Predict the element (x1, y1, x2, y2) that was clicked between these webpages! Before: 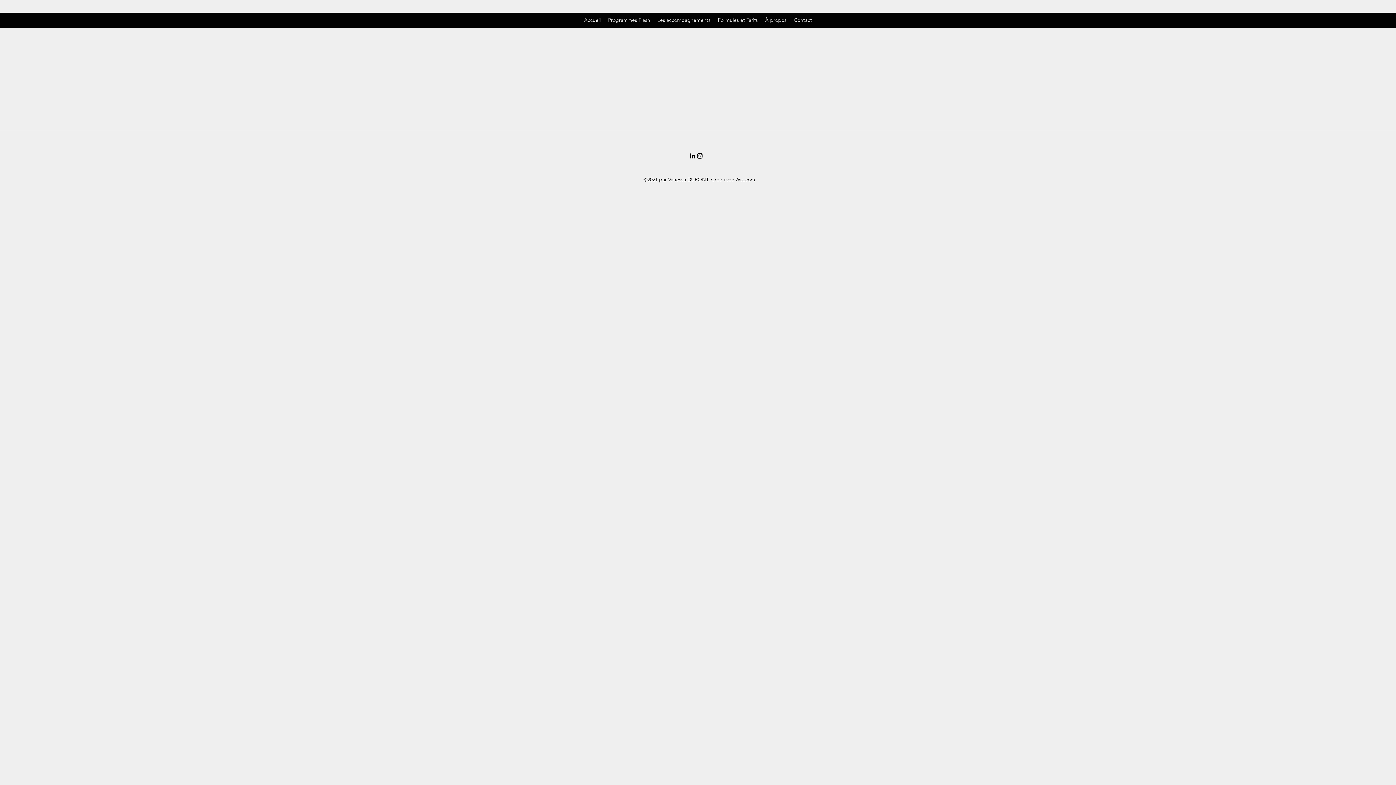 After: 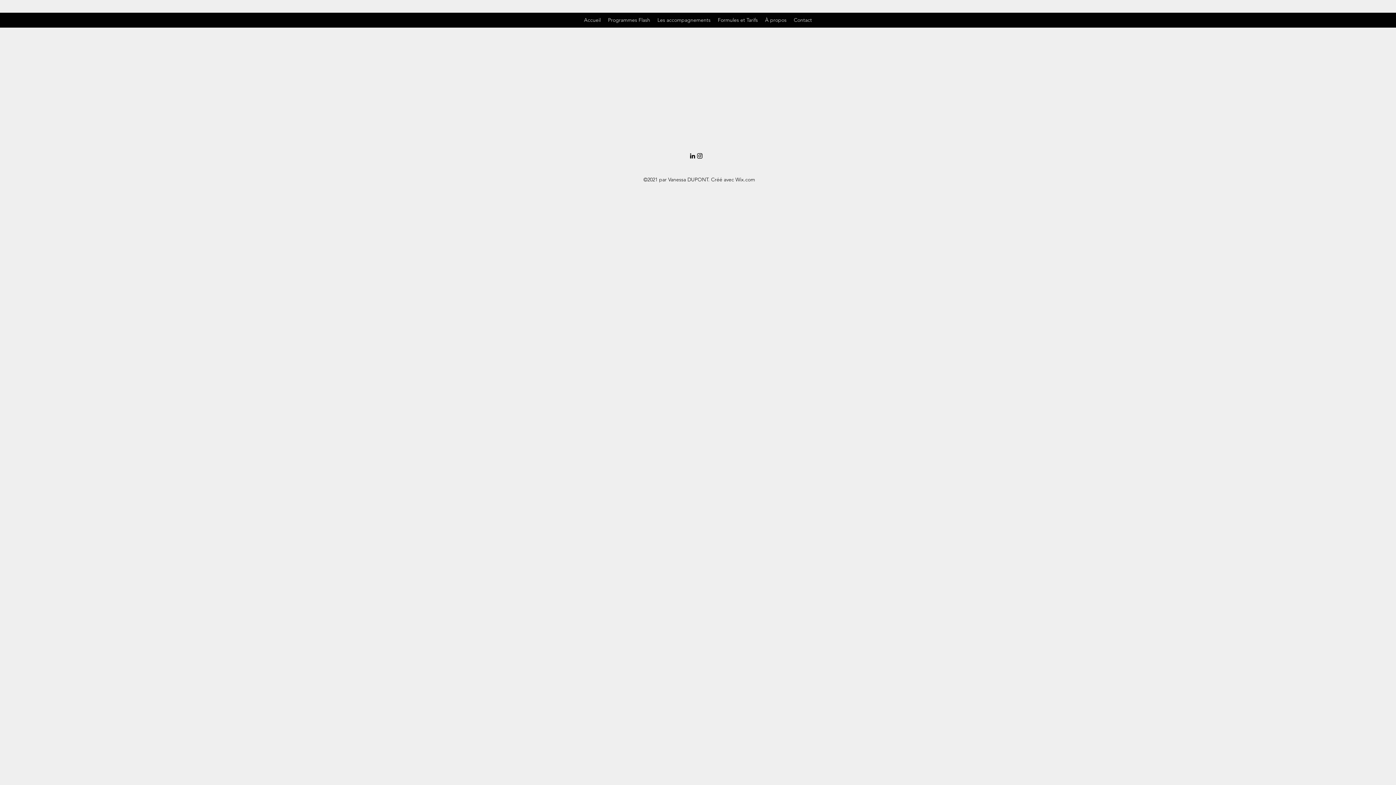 Action: label: Instagram bbox: (696, 152, 703, 159)